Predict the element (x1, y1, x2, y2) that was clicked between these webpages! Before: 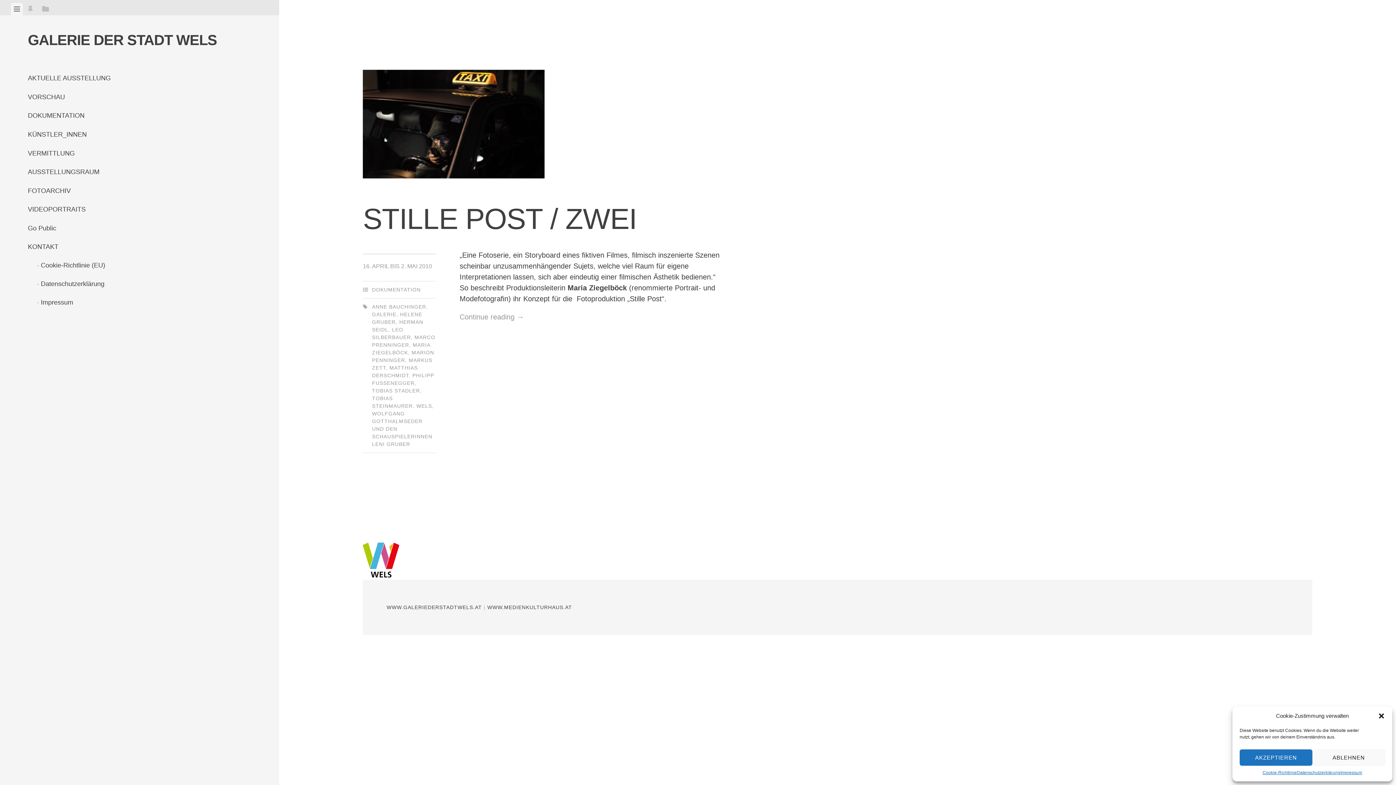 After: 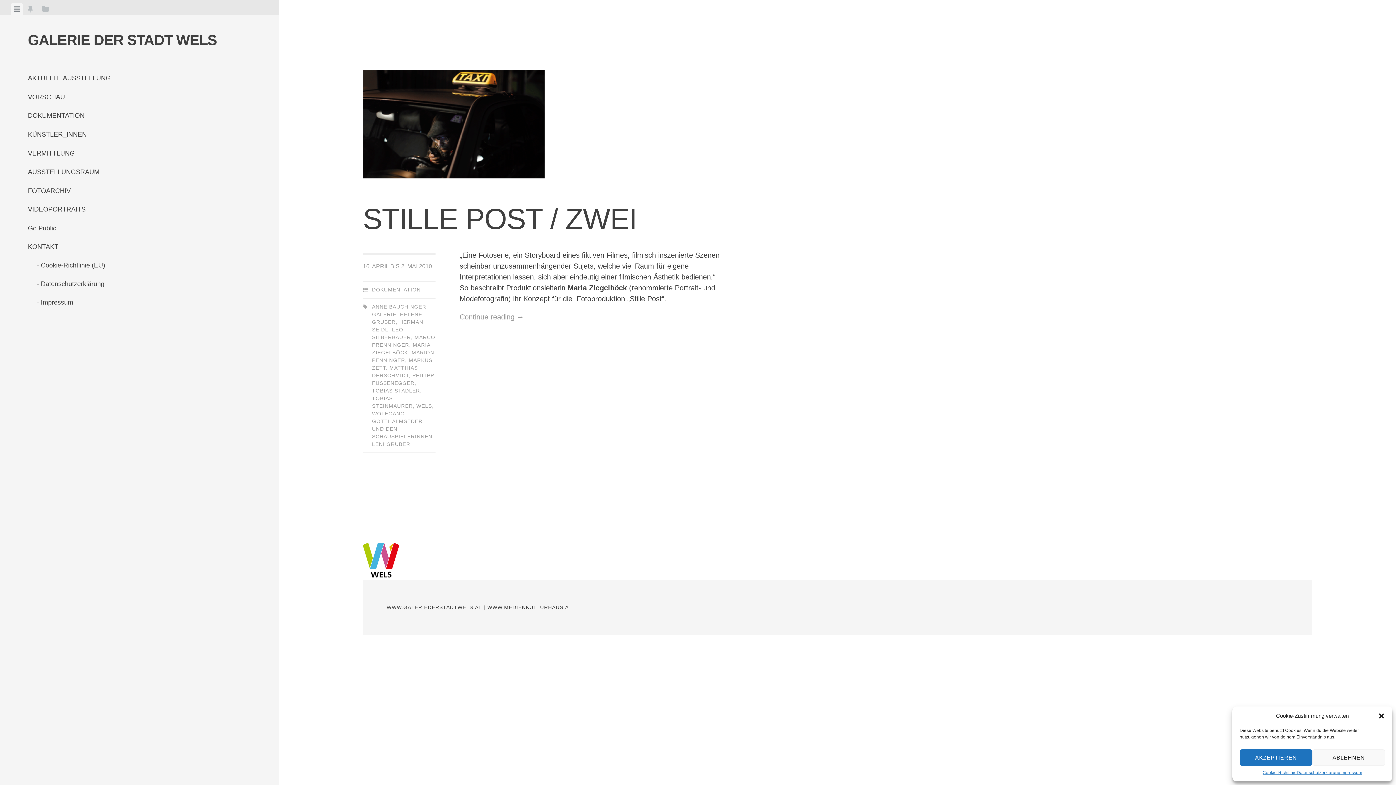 Action: label: ANNE BAUCHINGER bbox: (372, 304, 426, 309)